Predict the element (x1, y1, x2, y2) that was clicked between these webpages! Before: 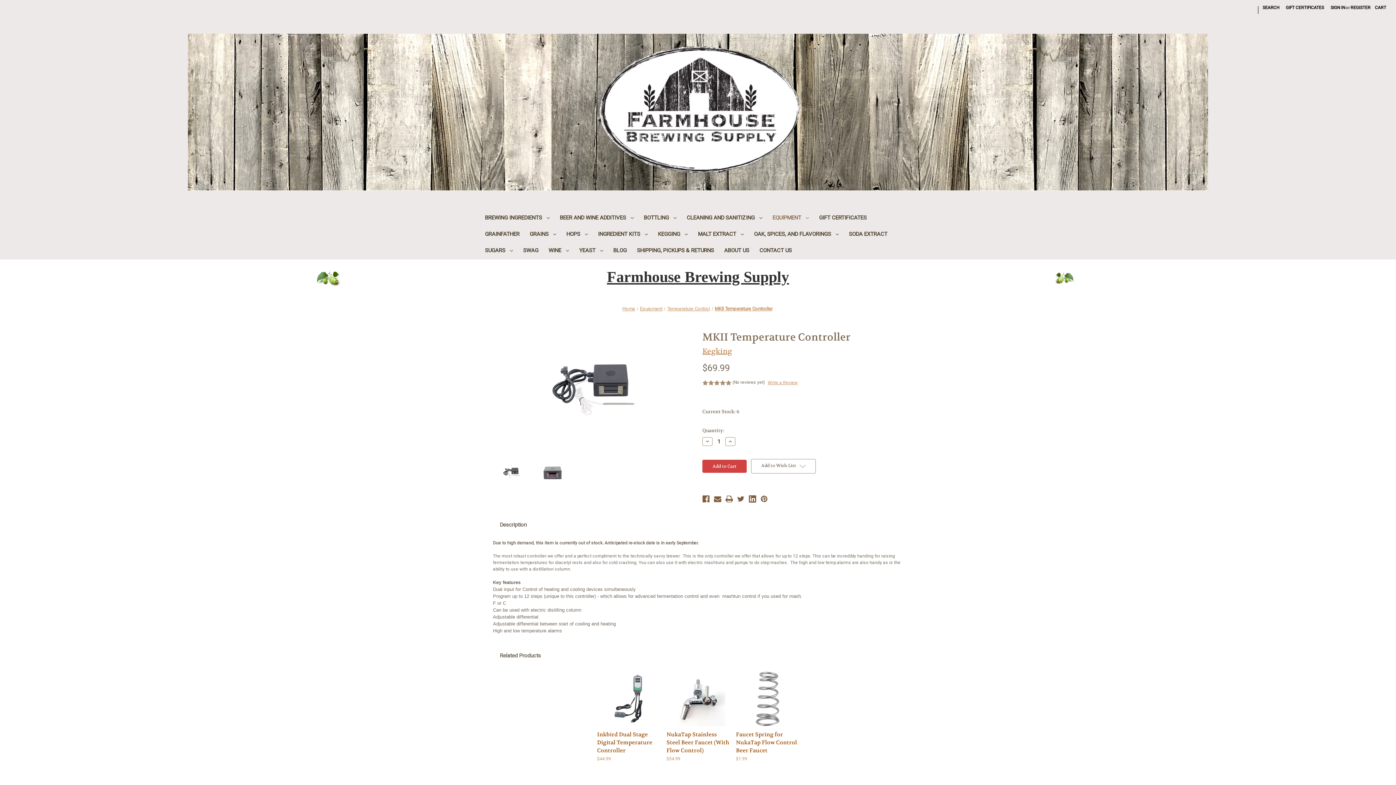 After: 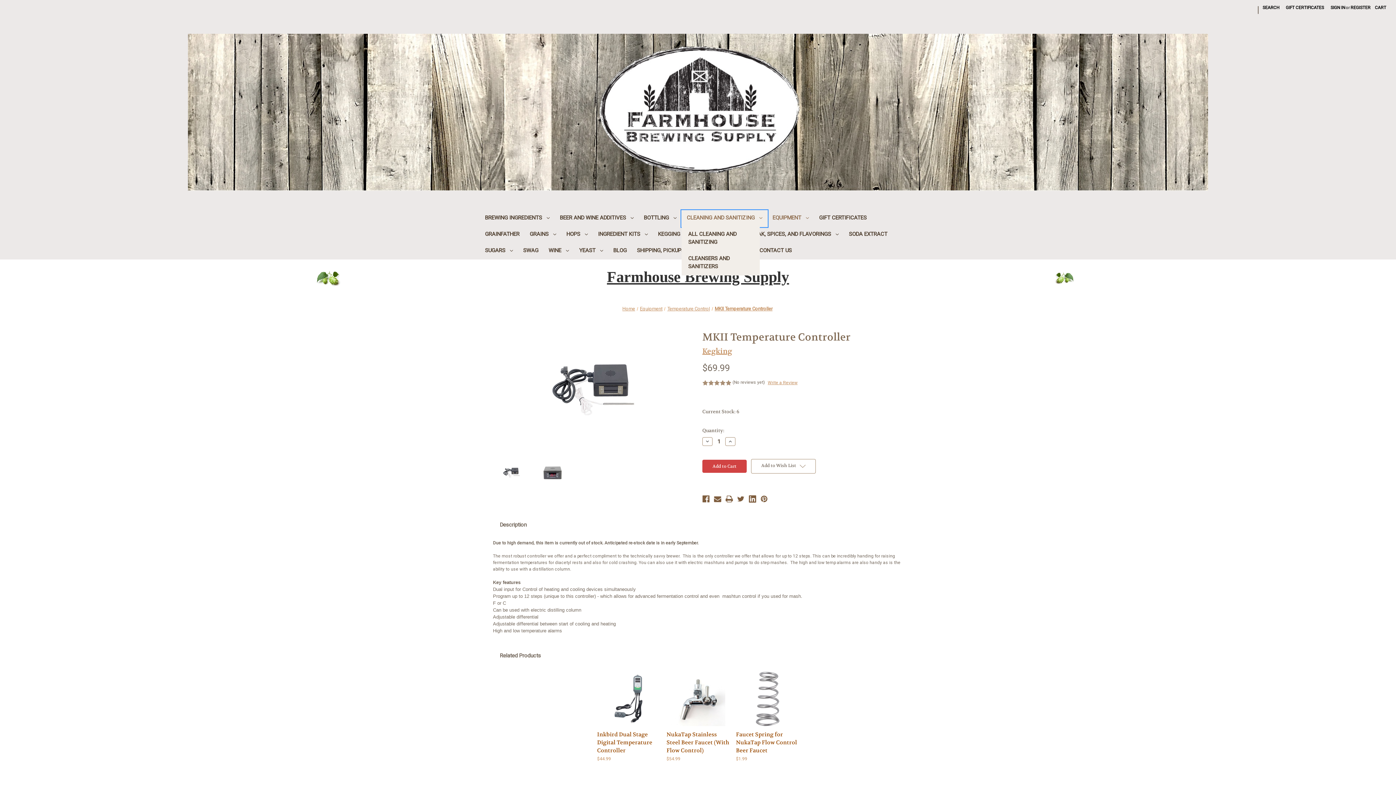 Action: bbox: (681, 210, 767, 226) label: Cleaning and Sanitizing